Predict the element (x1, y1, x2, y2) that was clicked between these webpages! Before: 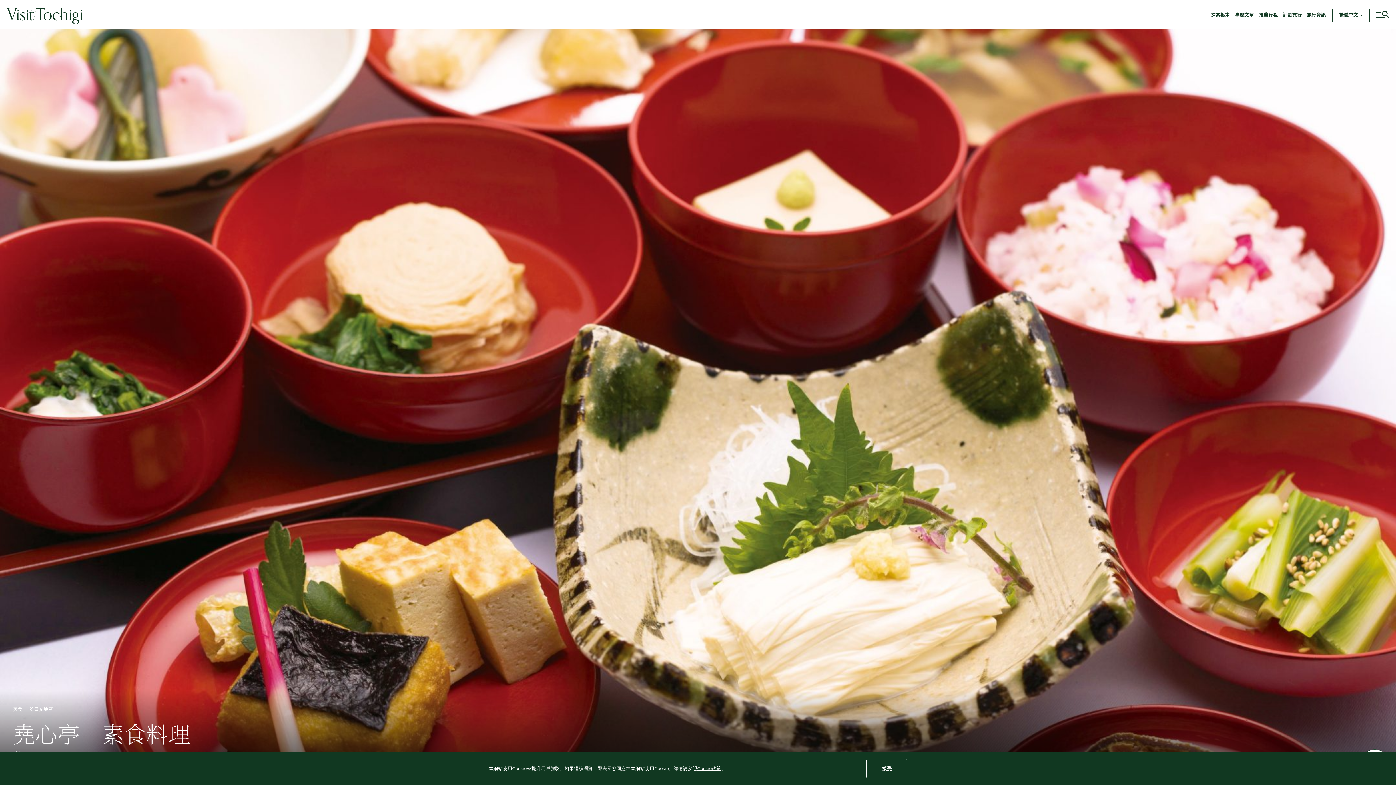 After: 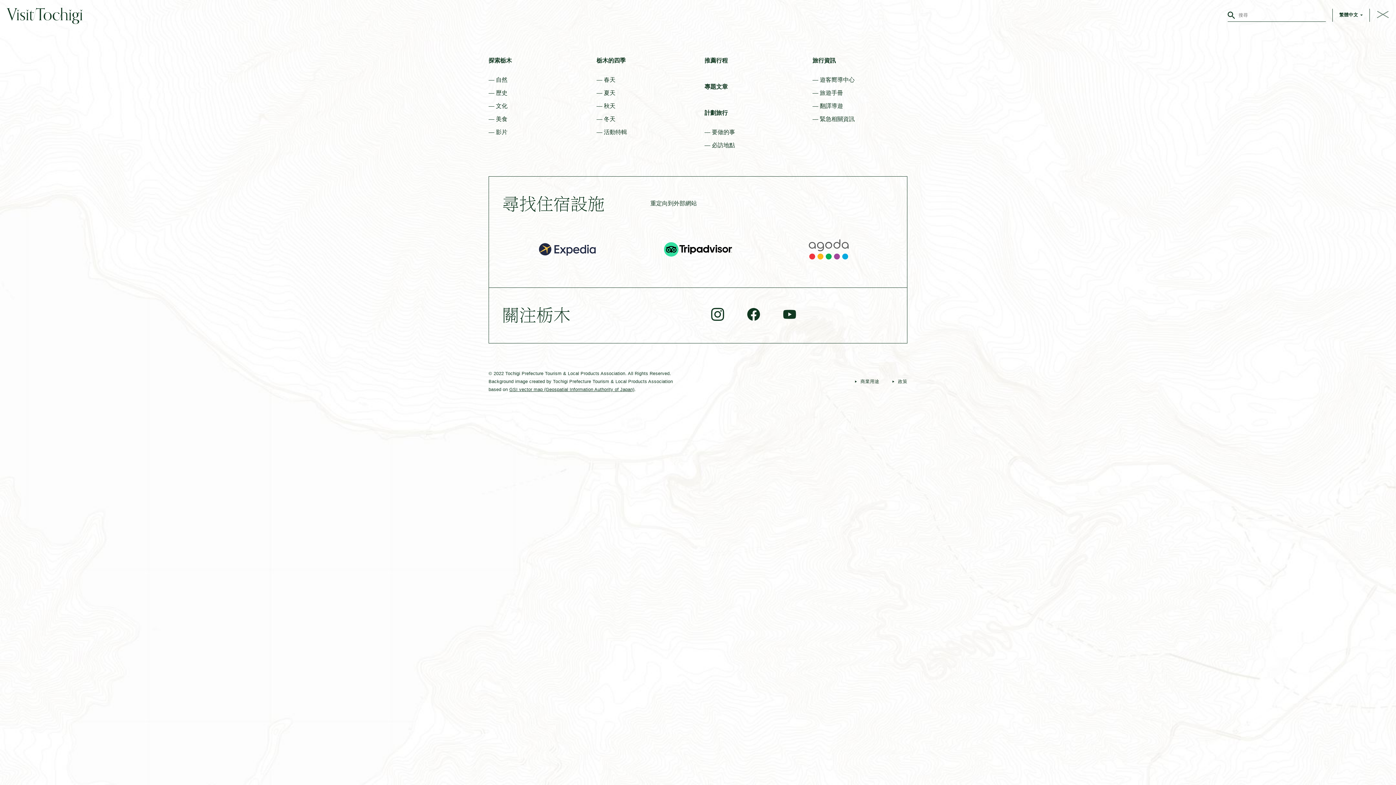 Action: bbox: (1370, 8, 1389, 21) label: switch the menu display